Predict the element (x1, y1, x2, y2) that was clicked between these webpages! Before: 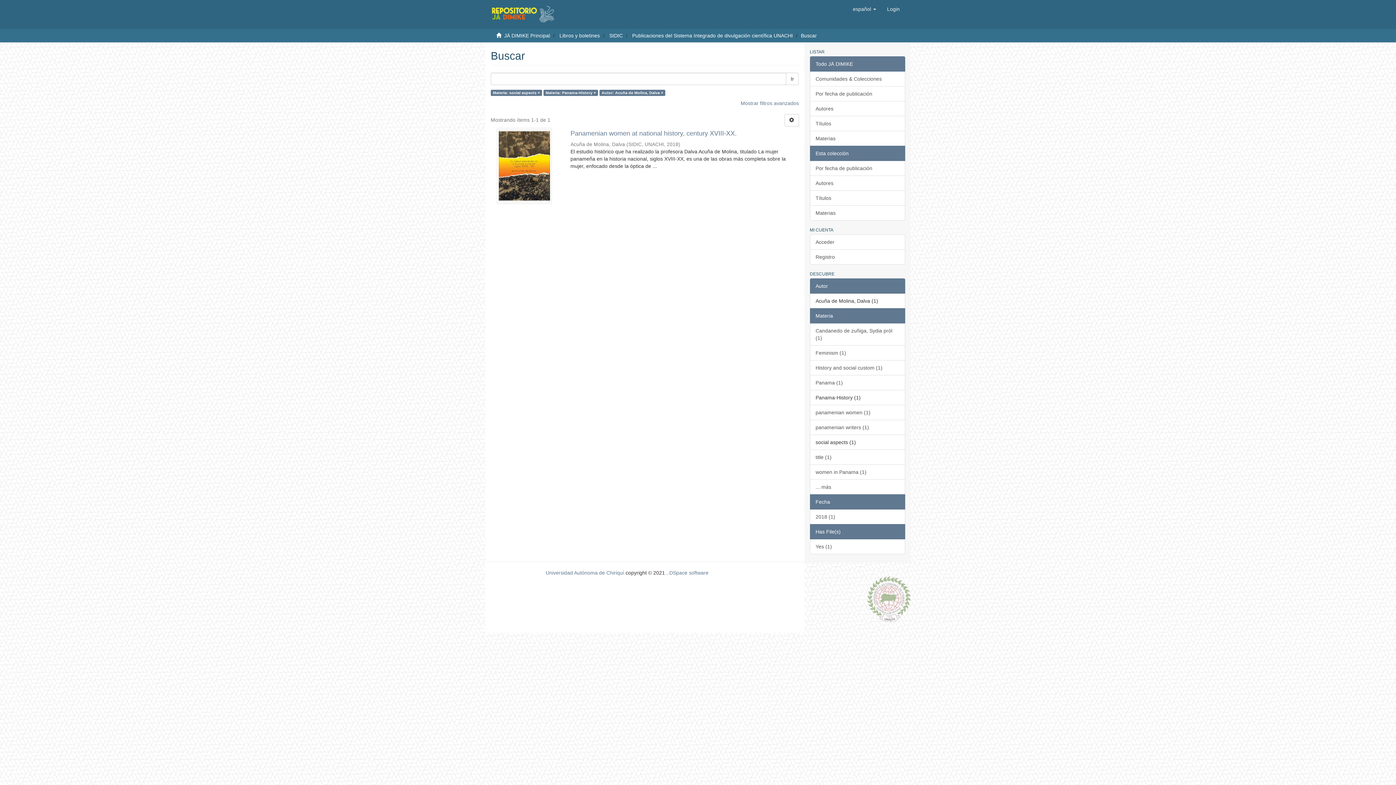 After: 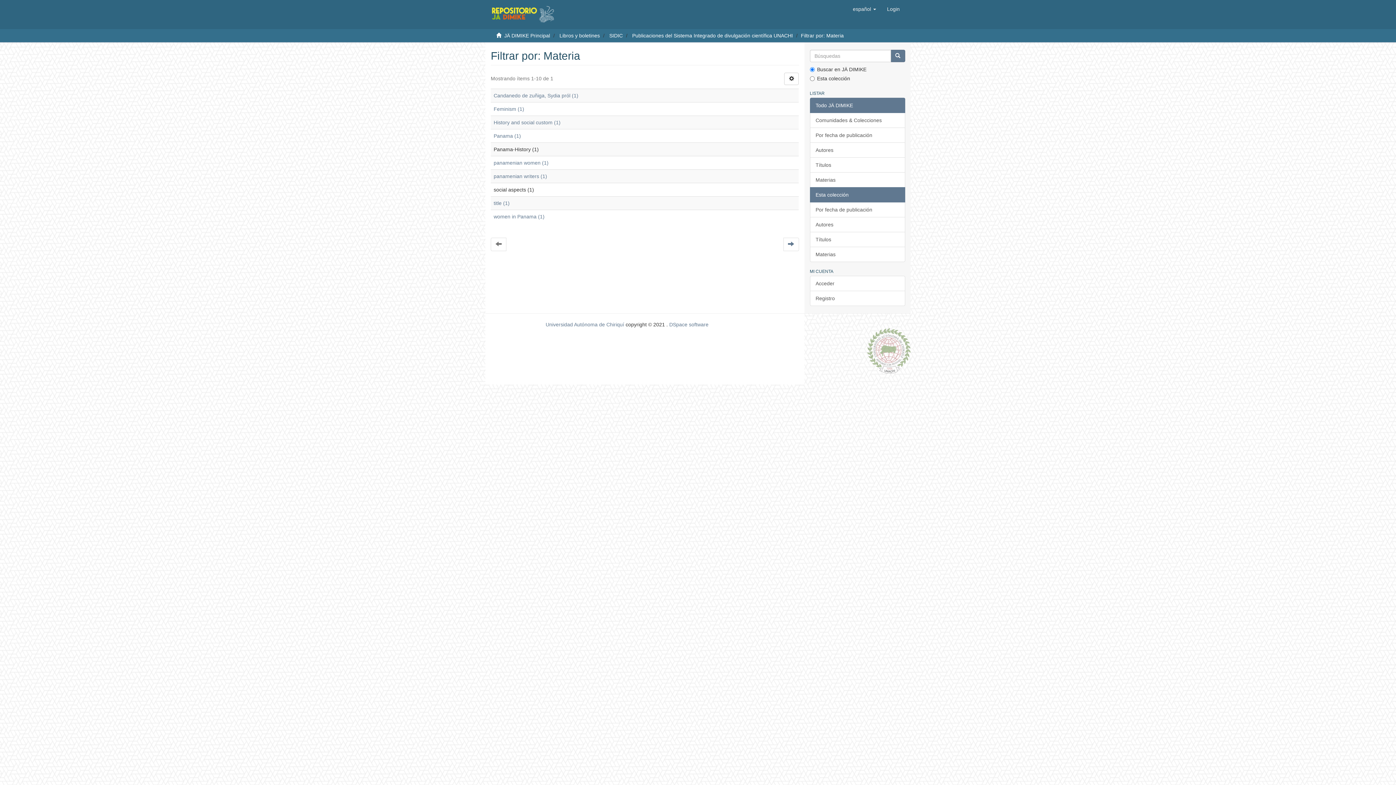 Action: bbox: (810, 479, 905, 494) label: ... más